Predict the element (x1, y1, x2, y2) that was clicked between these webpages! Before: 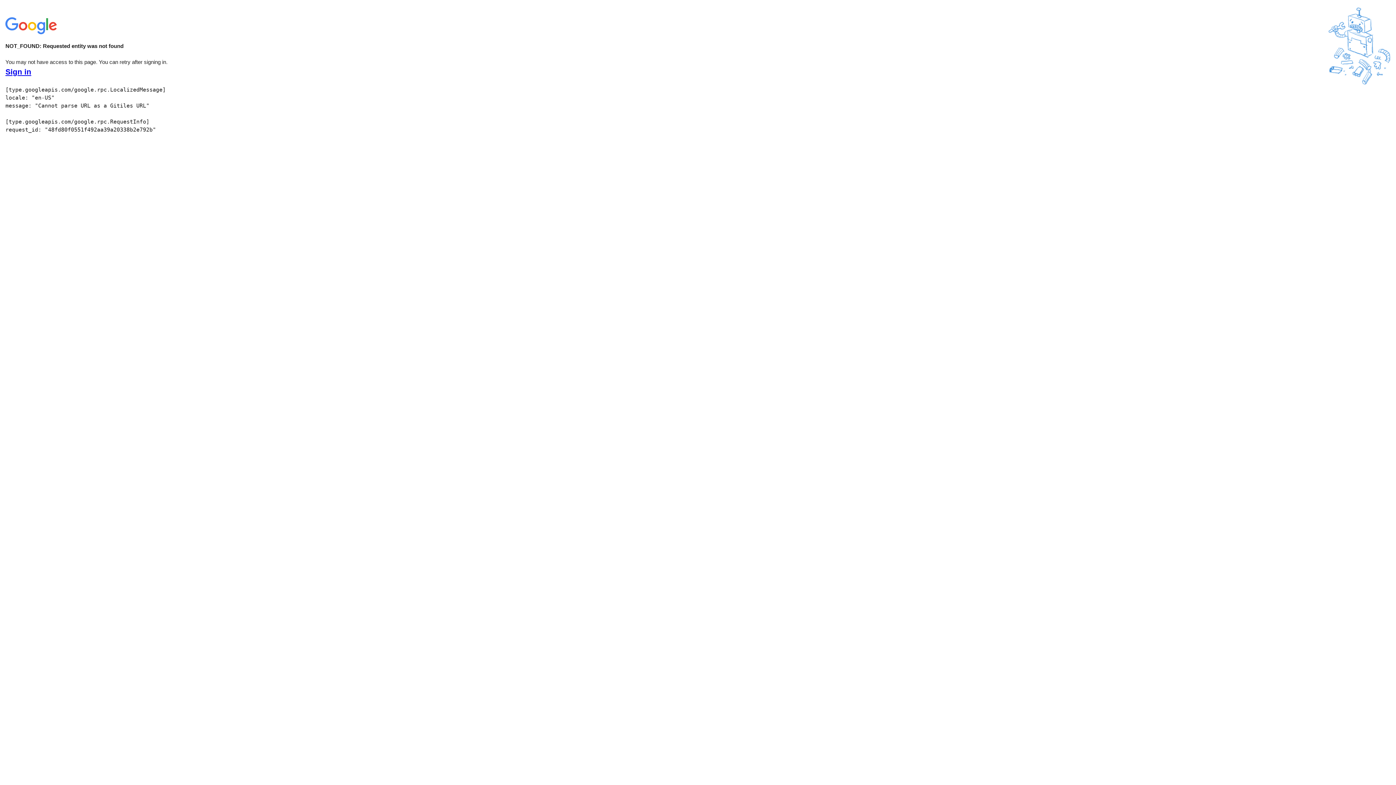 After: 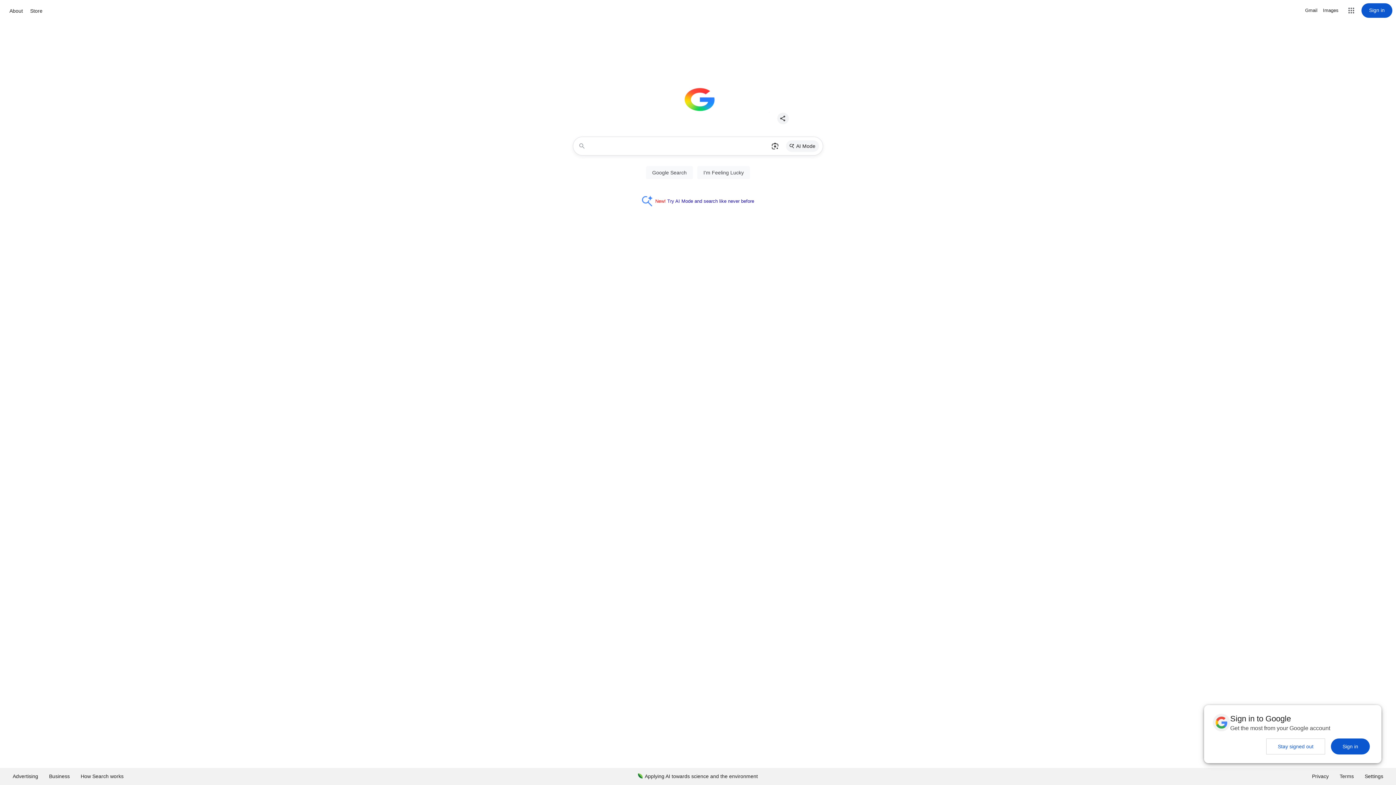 Action: bbox: (5, 30, 58, 37)